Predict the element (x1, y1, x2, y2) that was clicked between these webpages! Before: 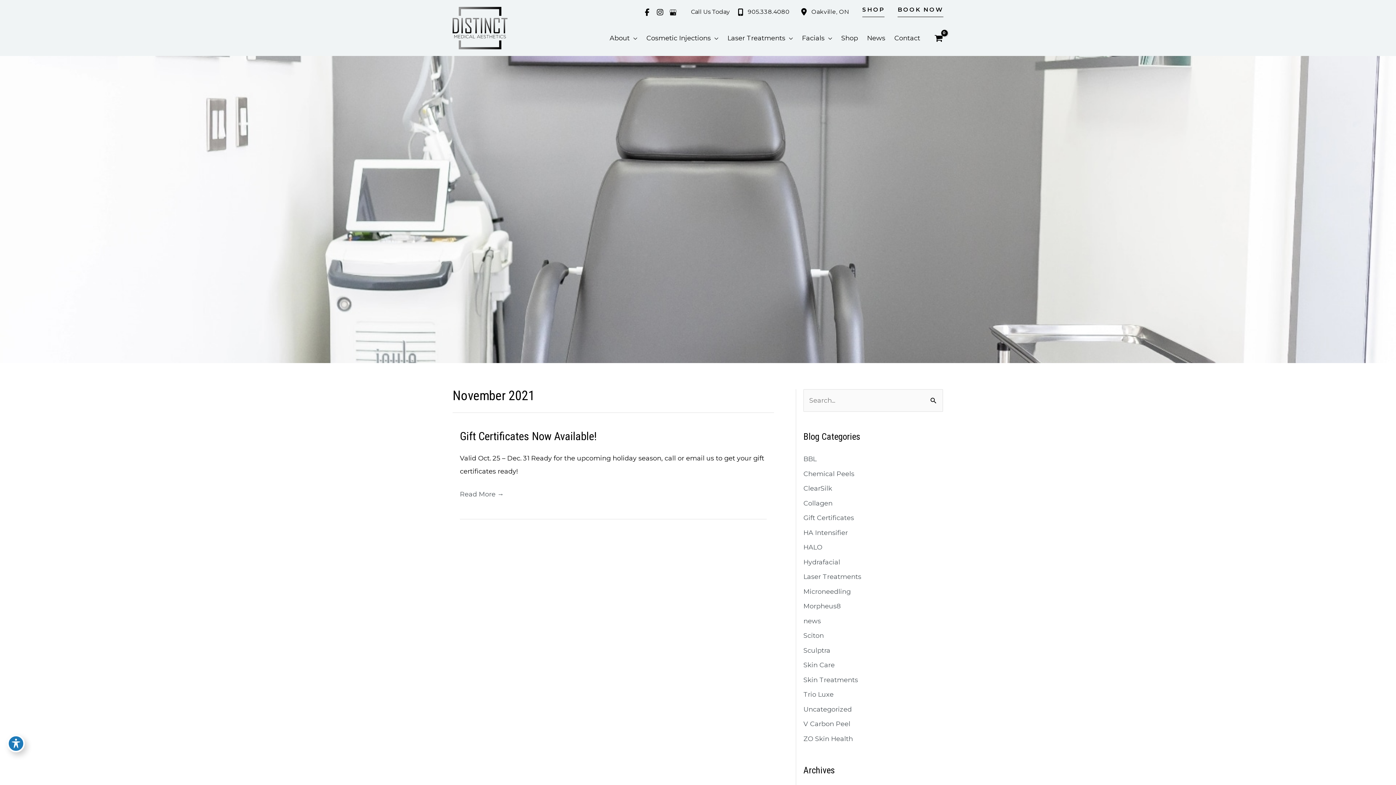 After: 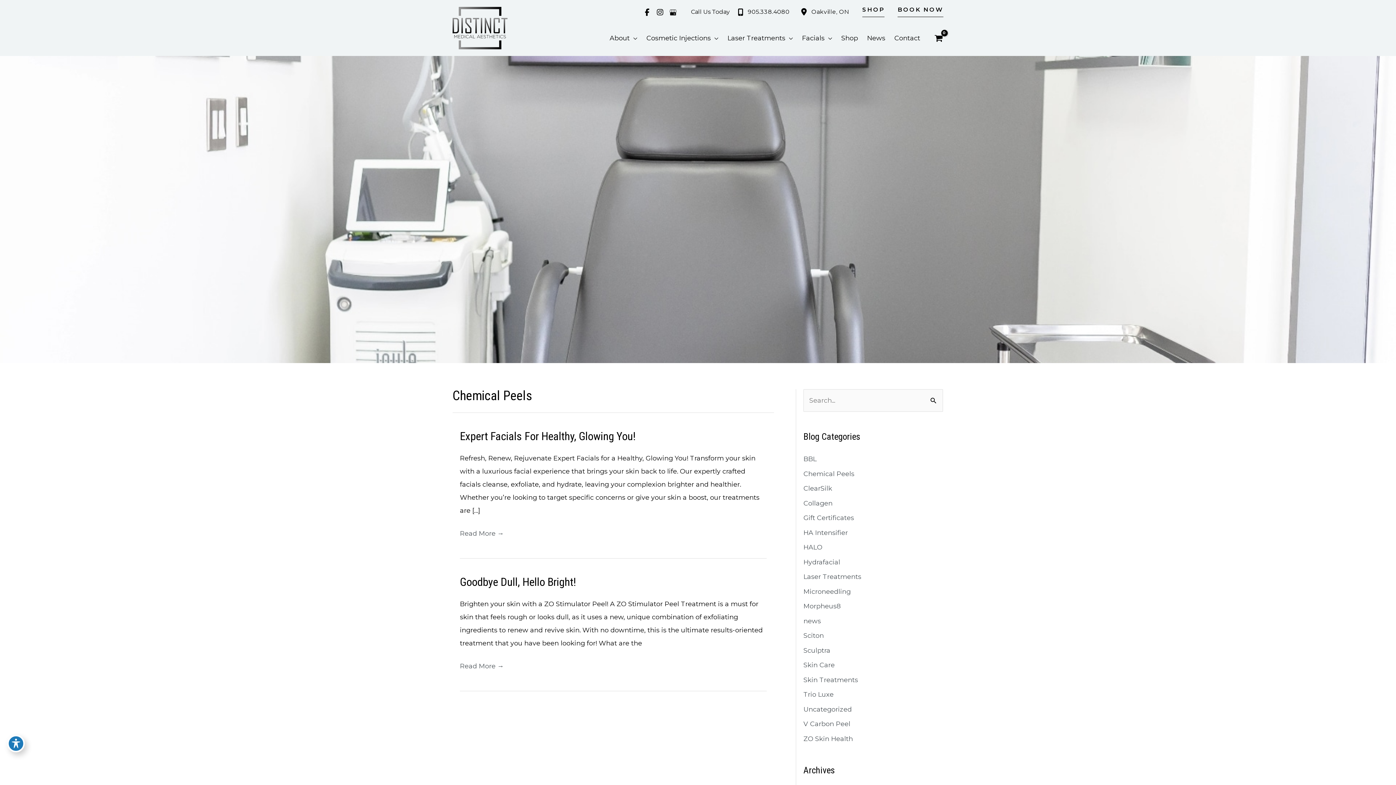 Action: label: Chemical Peels bbox: (803, 470, 854, 478)